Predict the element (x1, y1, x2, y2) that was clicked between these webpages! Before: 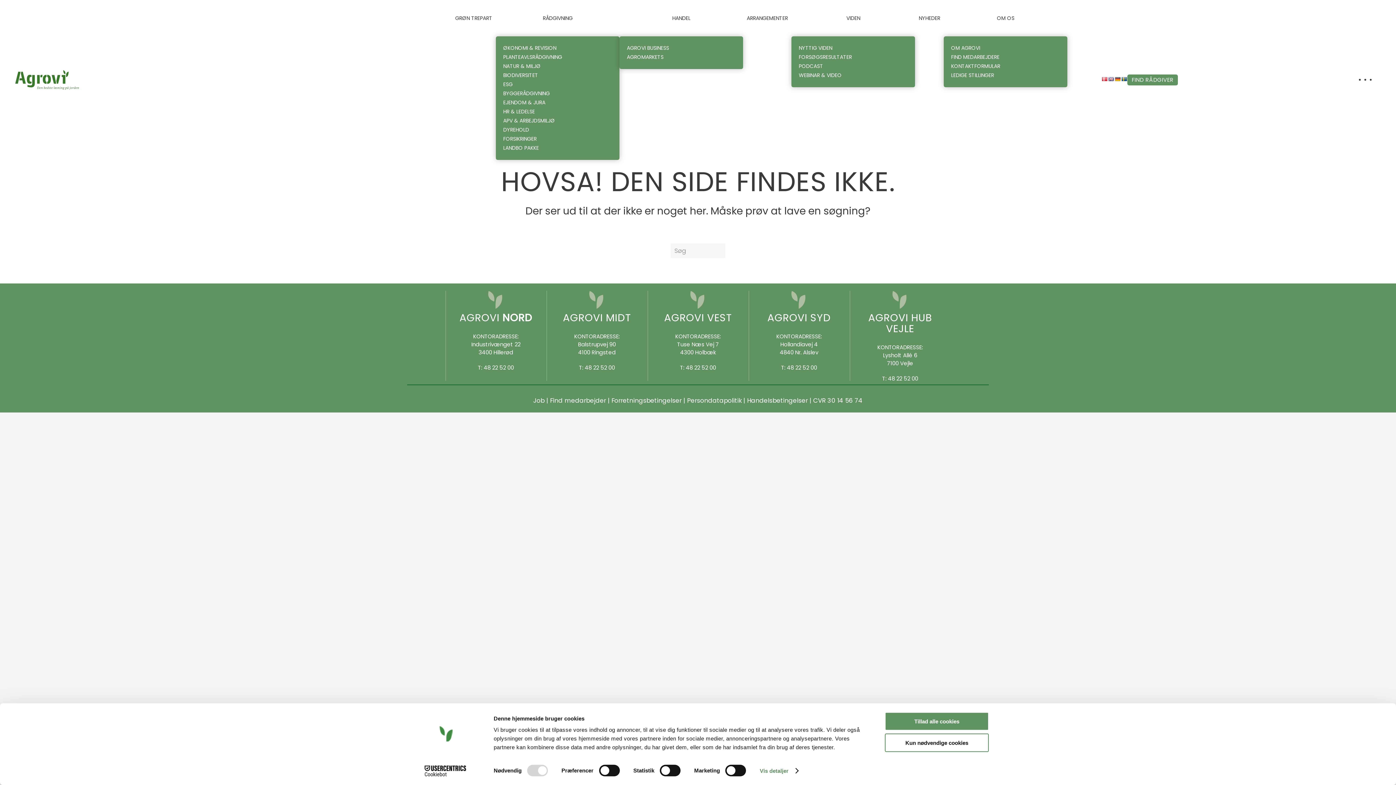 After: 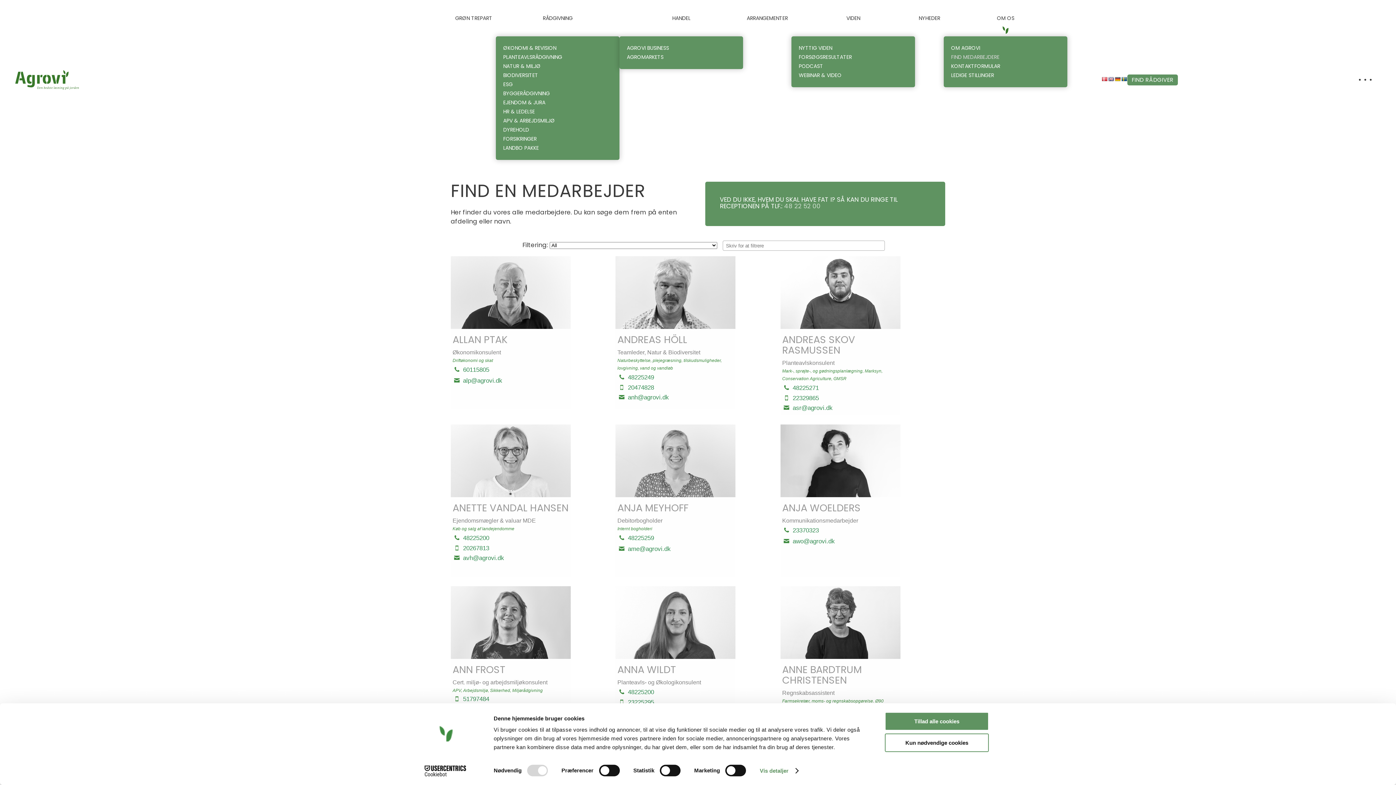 Action: label: Find medarbejder bbox: (550, 396, 606, 405)